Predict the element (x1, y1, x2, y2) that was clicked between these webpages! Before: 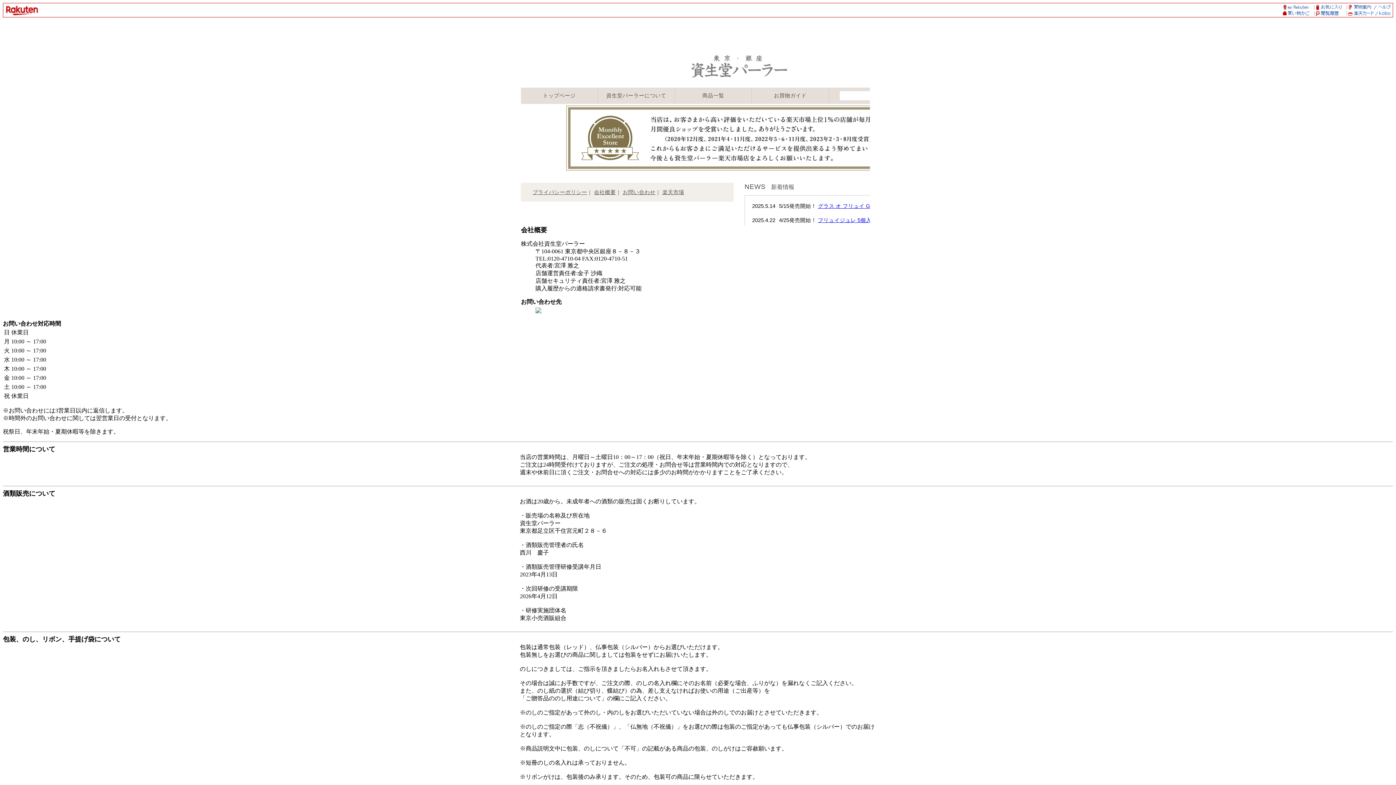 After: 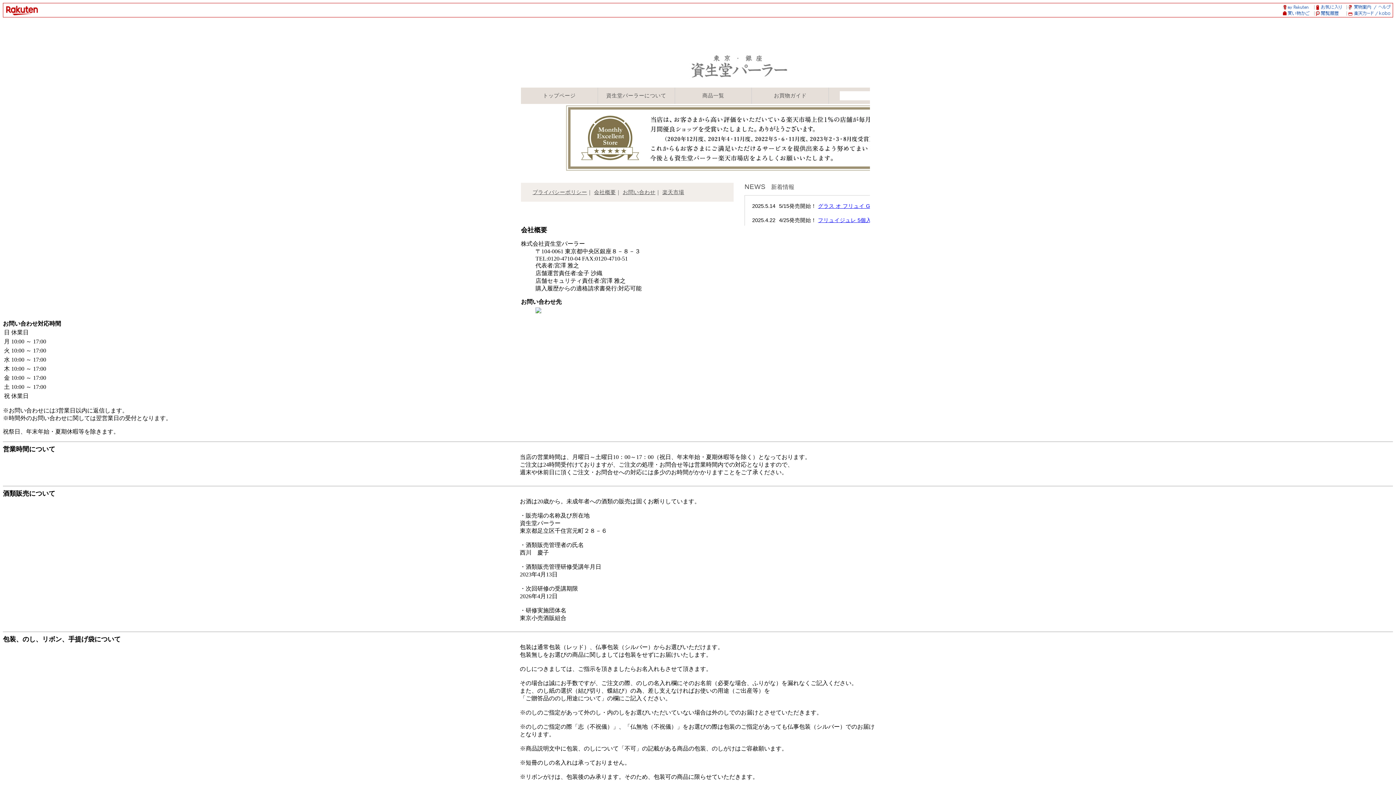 Action: label: 酒類販売について bbox: (2, 490, 55, 497)